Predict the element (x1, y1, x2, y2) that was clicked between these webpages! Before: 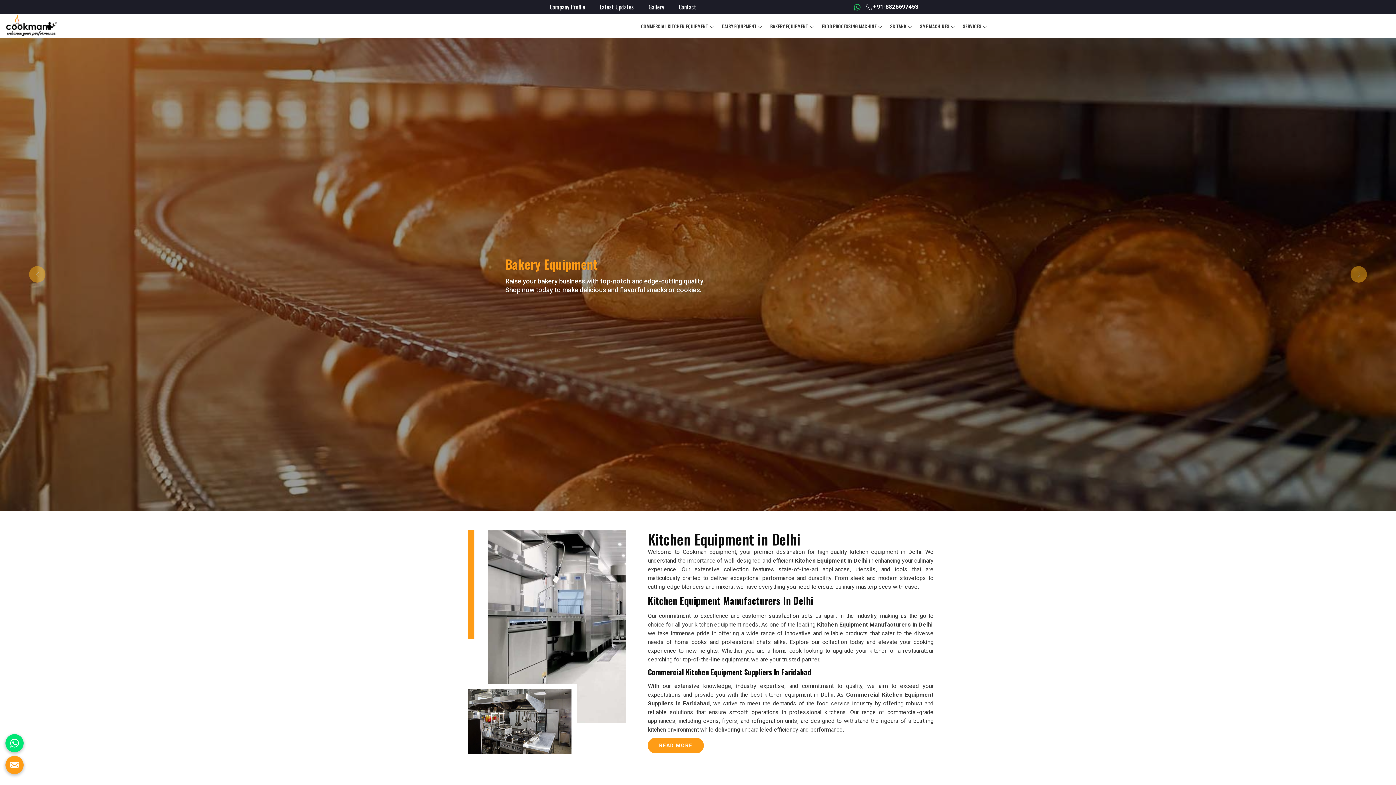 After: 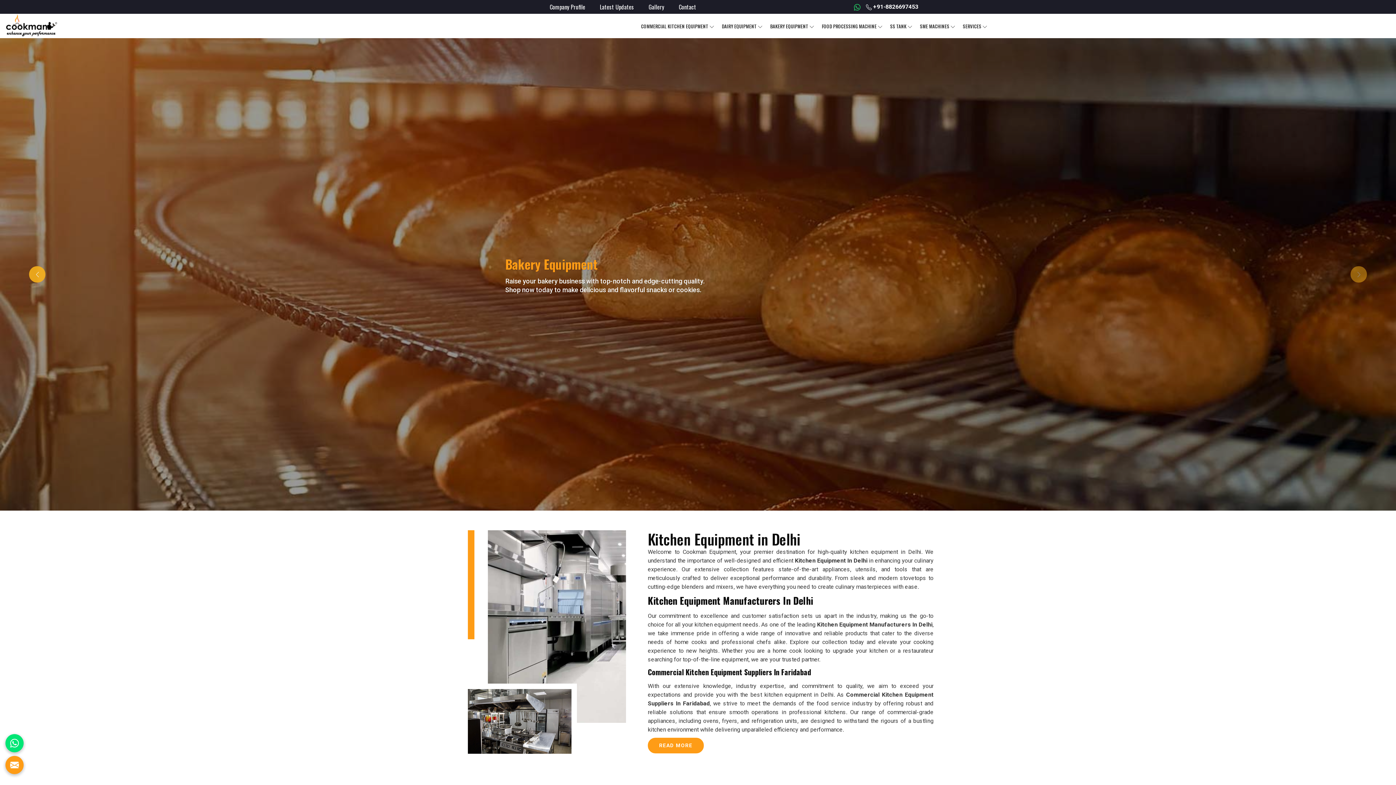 Action: label: Previous bbox: (29, 266, 45, 282)